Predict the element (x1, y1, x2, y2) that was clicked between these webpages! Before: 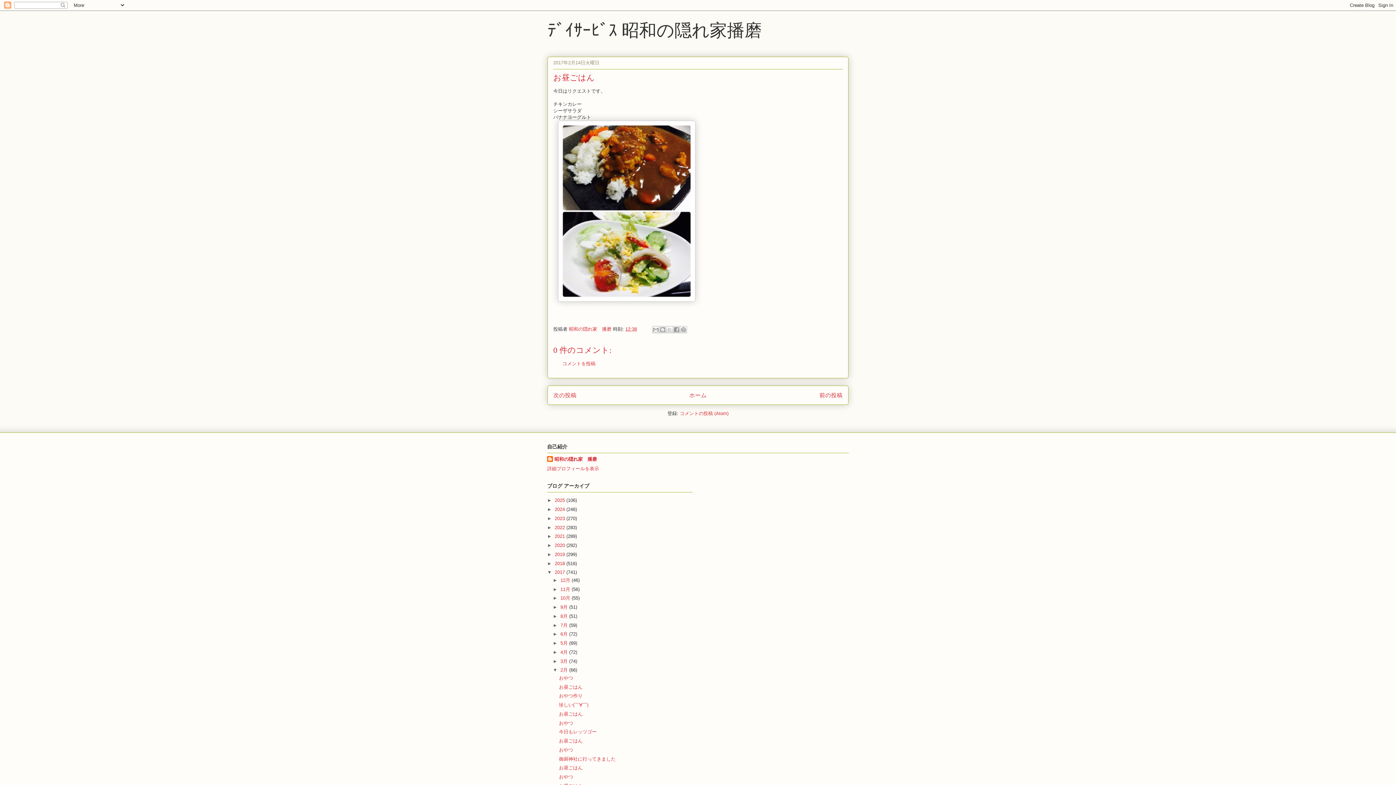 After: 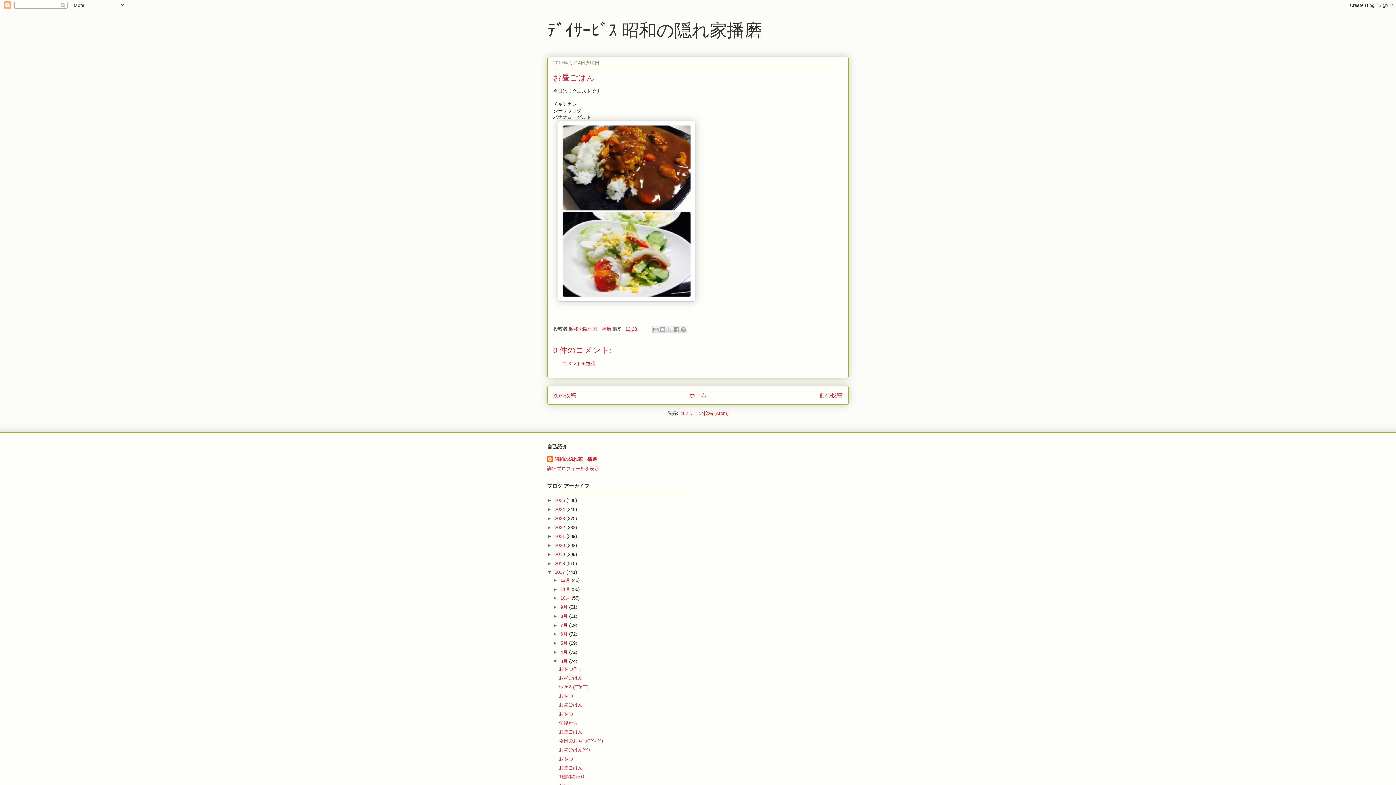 Action: bbox: (552, 658, 560, 664) label: ►  